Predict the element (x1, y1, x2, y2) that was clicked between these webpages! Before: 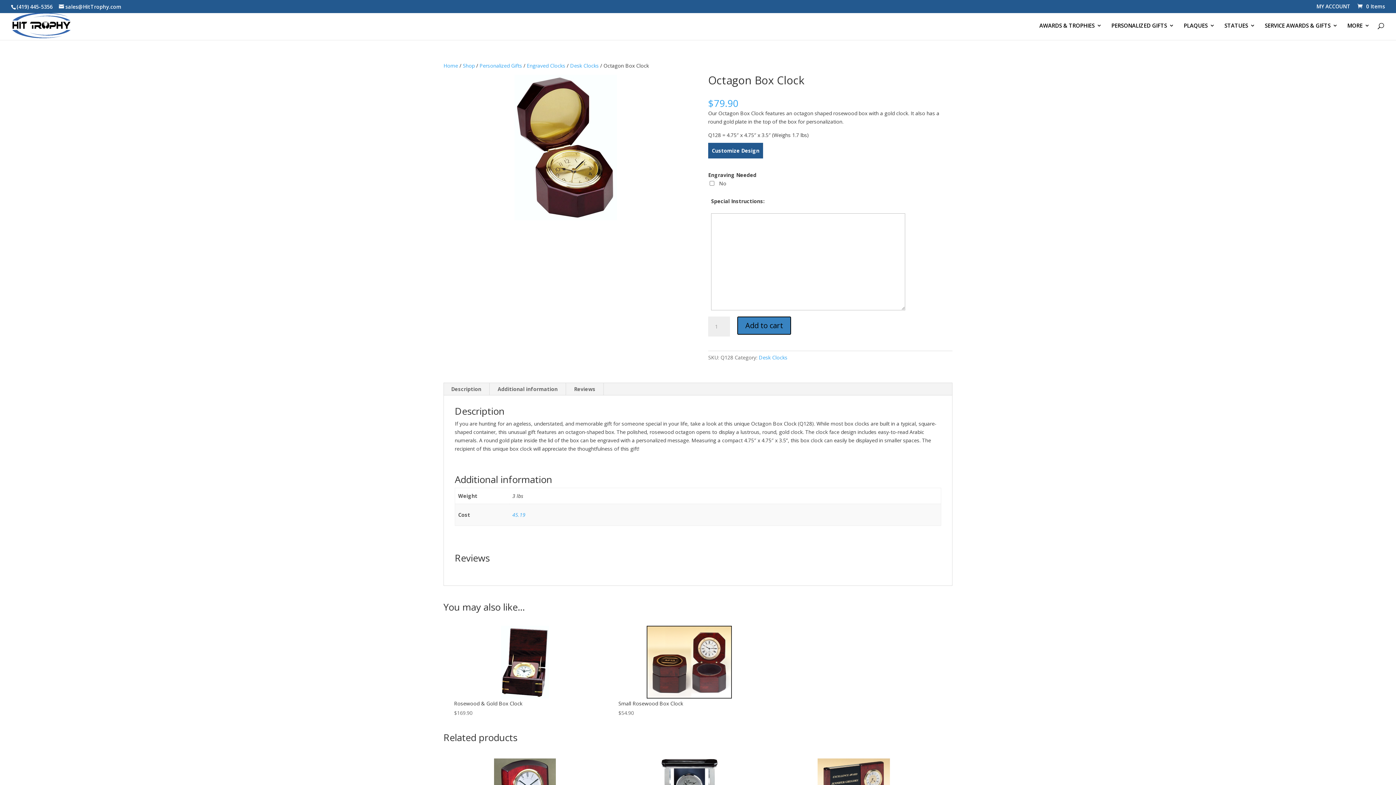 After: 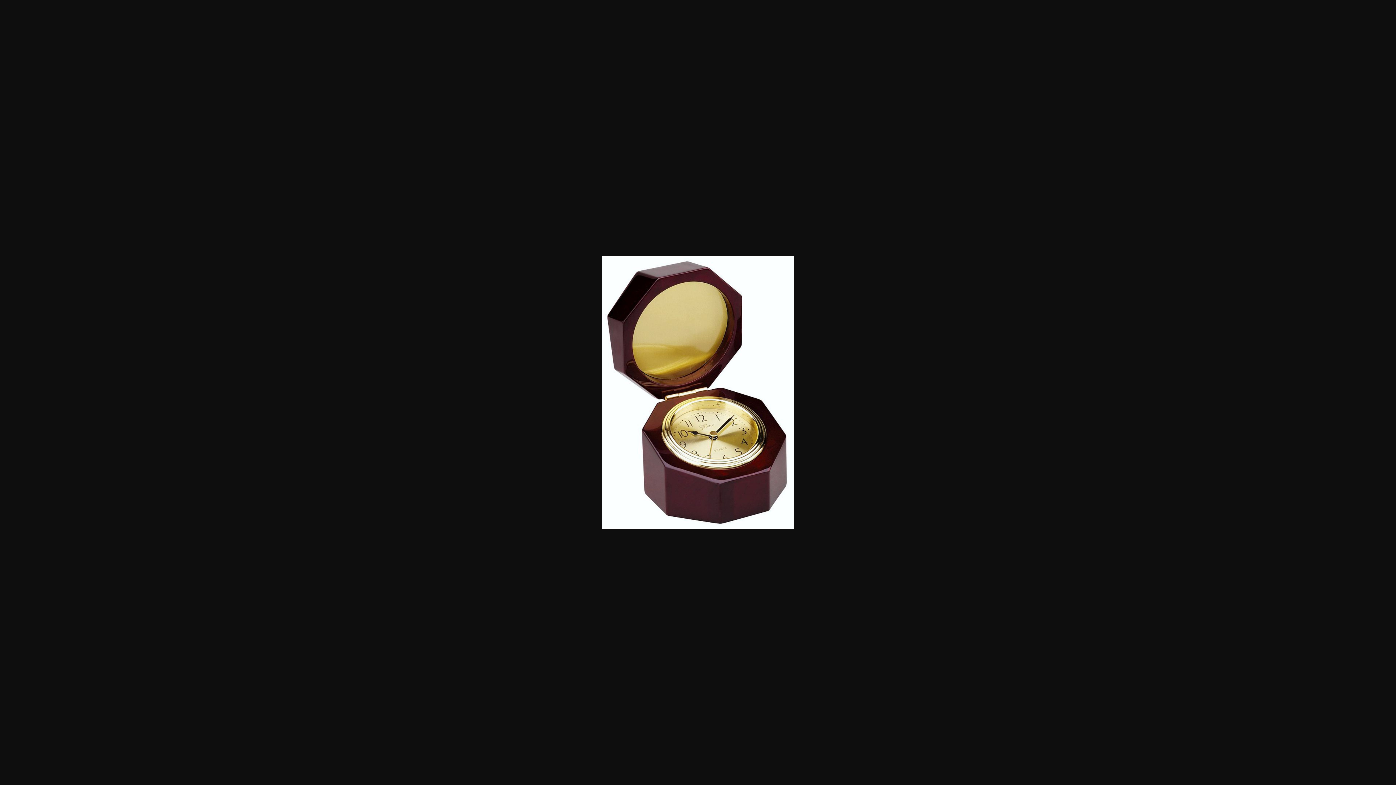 Action: bbox: (443, 74, 688, 220)